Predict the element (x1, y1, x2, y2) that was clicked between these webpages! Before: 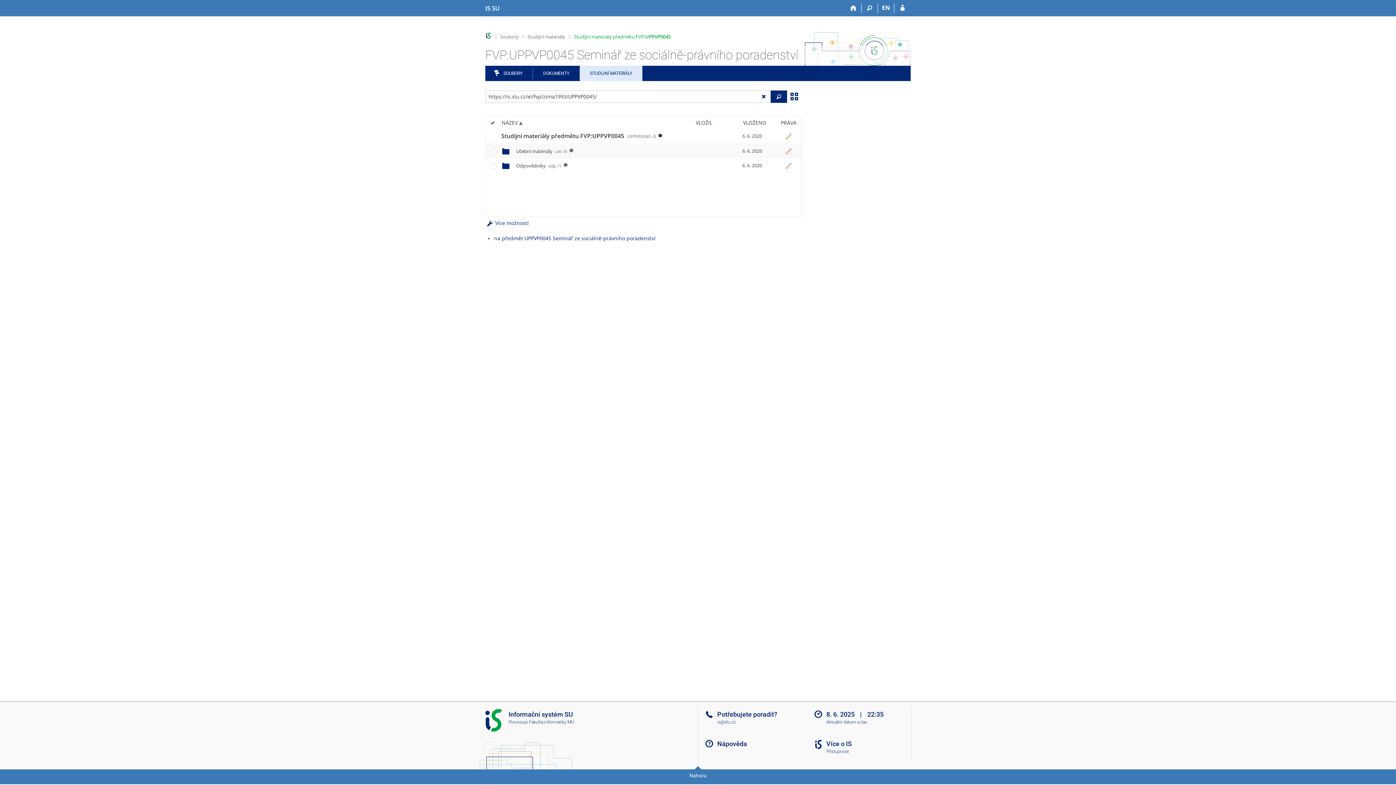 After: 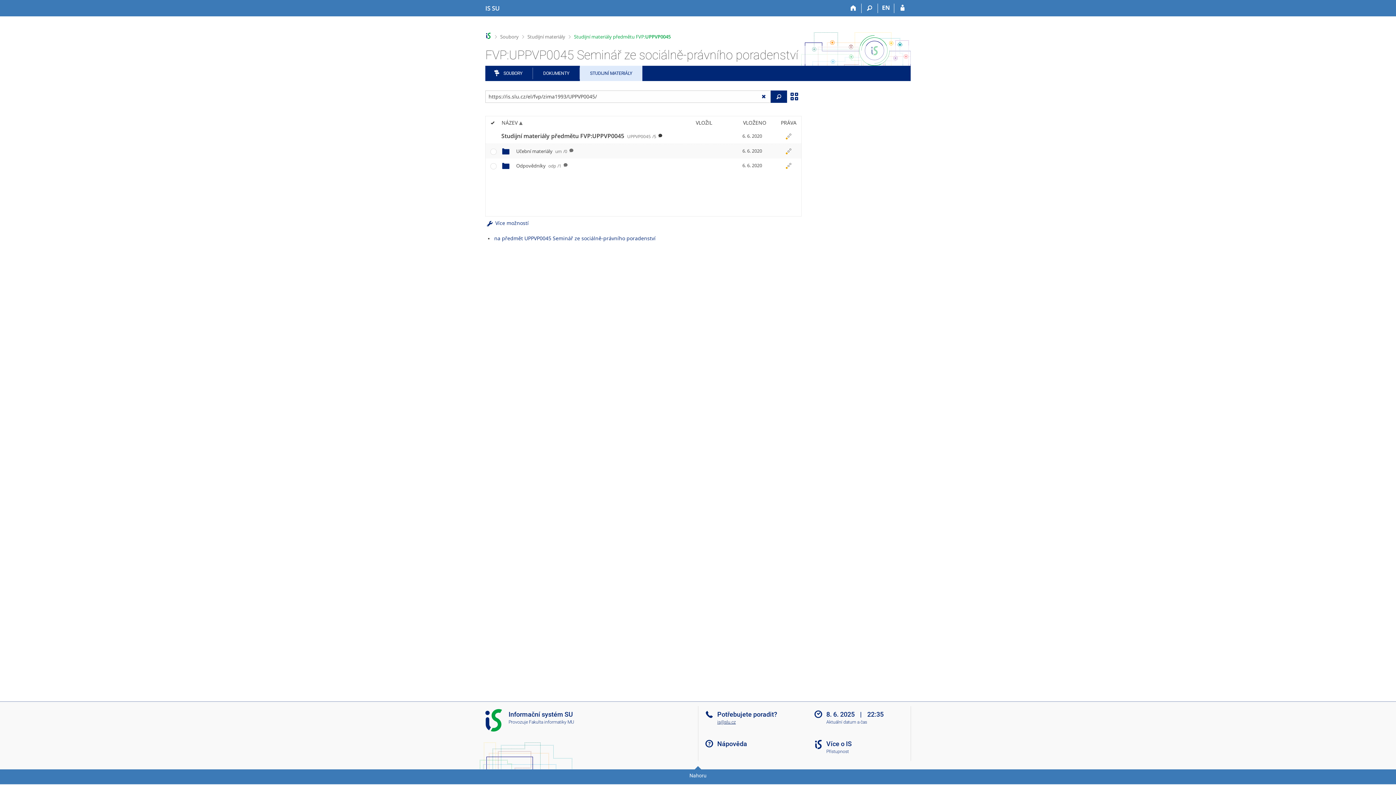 Action: label: is@slu.cz bbox: (717, 719, 735, 725)